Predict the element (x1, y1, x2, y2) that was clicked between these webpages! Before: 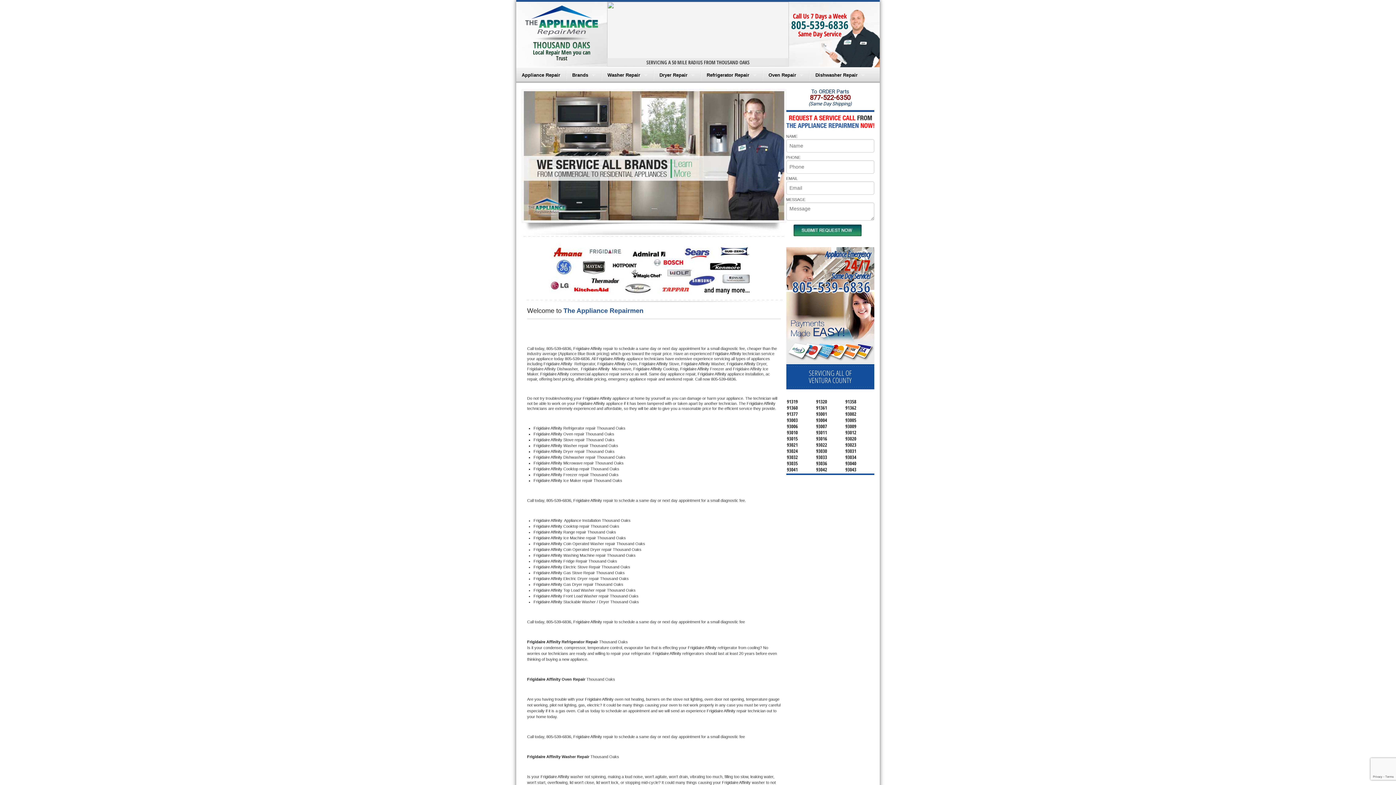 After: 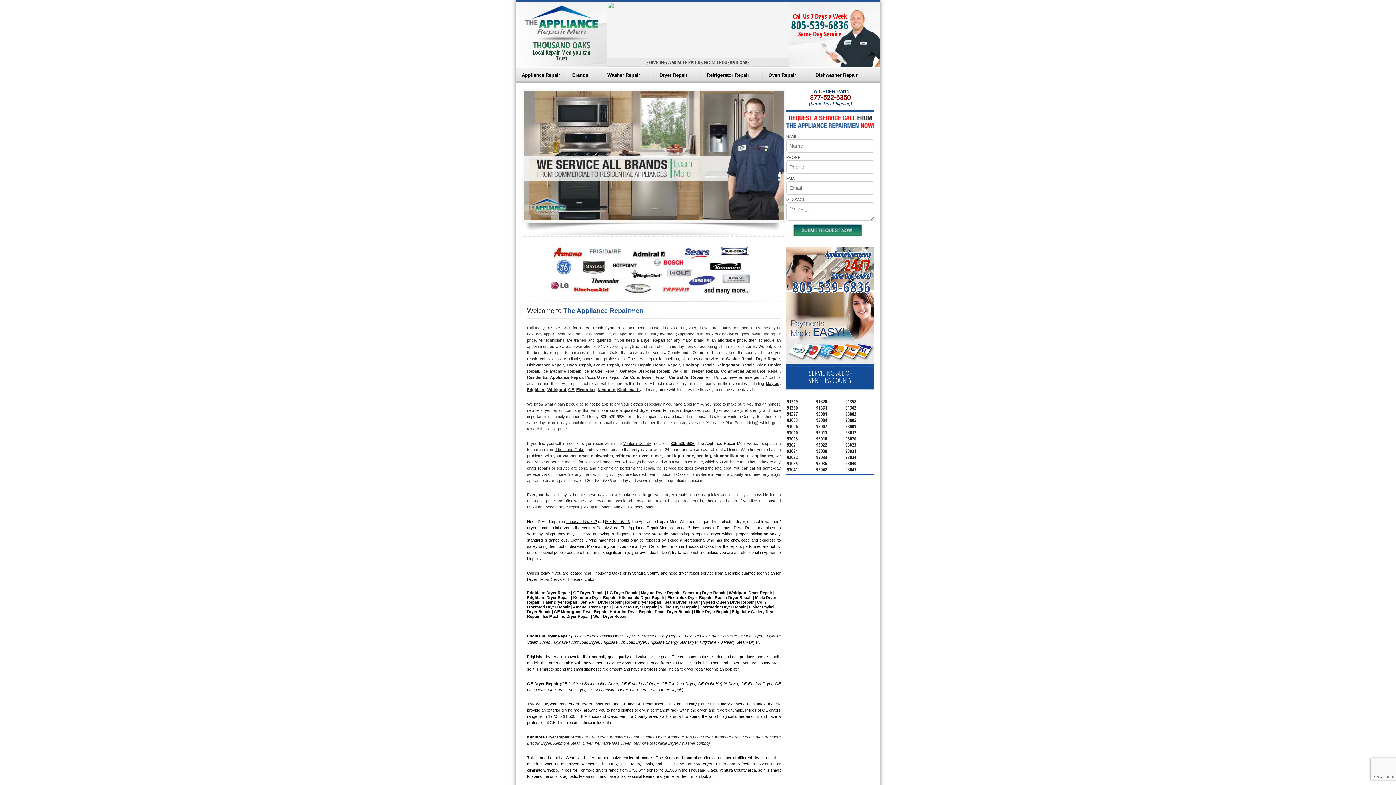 Action: bbox: (654, 67, 700, 82) label: Dryer Repair